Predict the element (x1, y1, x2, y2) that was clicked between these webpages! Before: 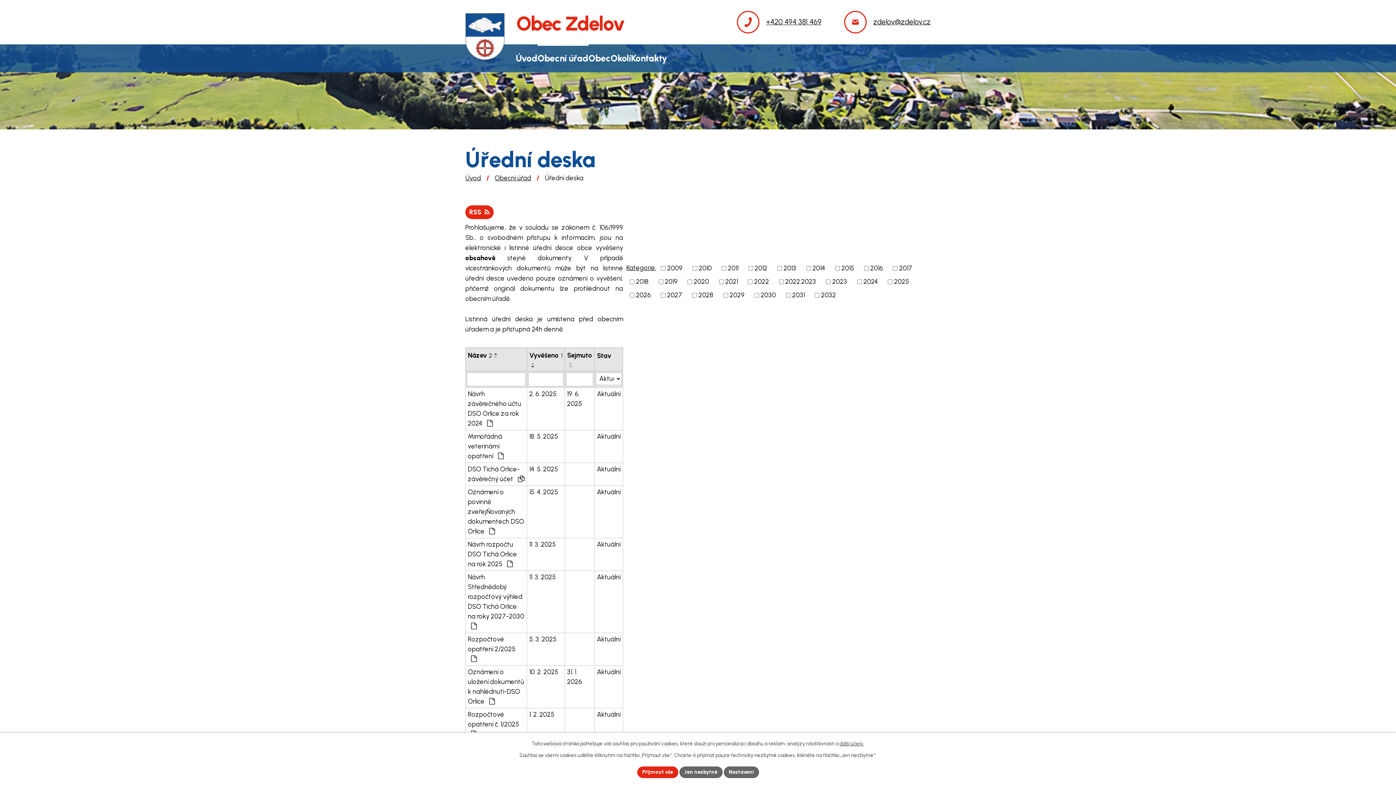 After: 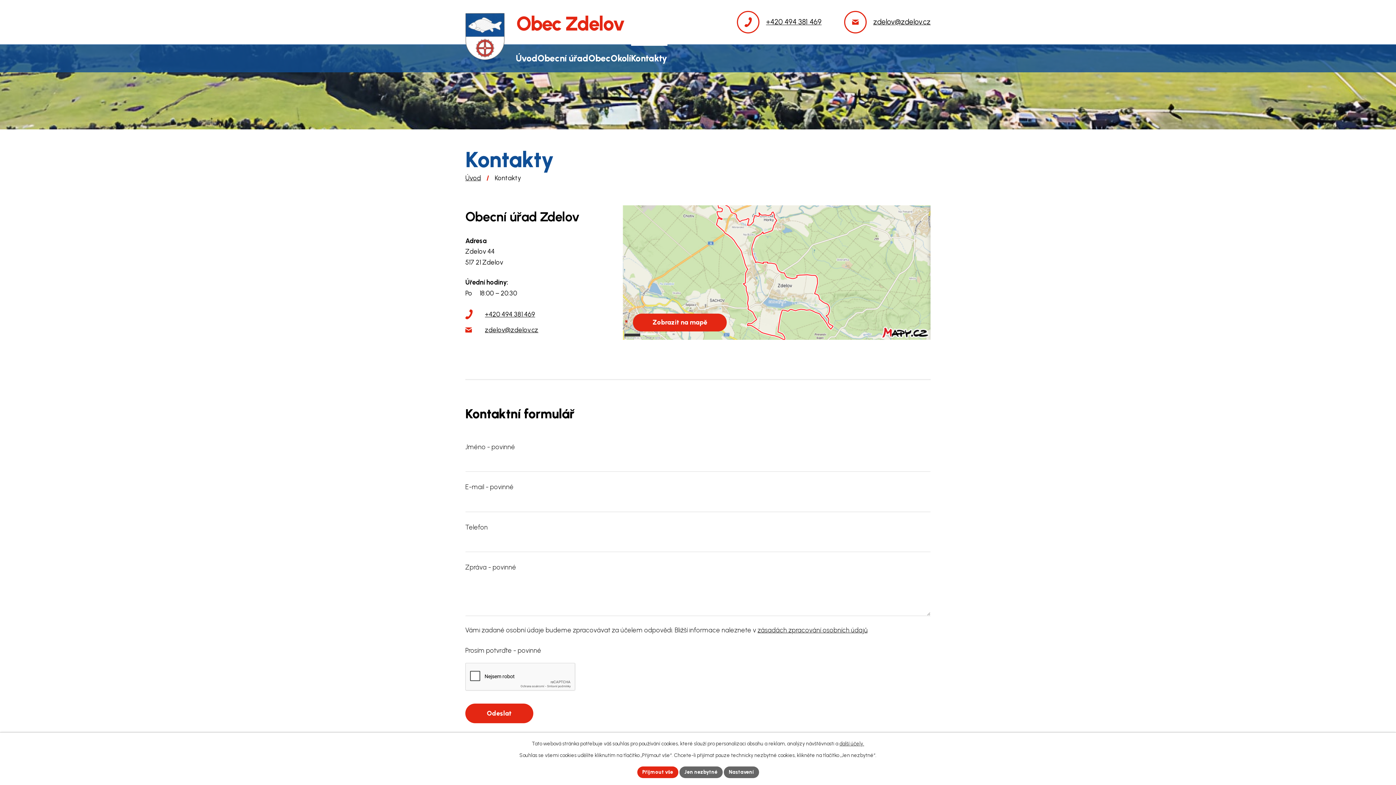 Action: bbox: (631, 44, 667, 72) label: Kontakty